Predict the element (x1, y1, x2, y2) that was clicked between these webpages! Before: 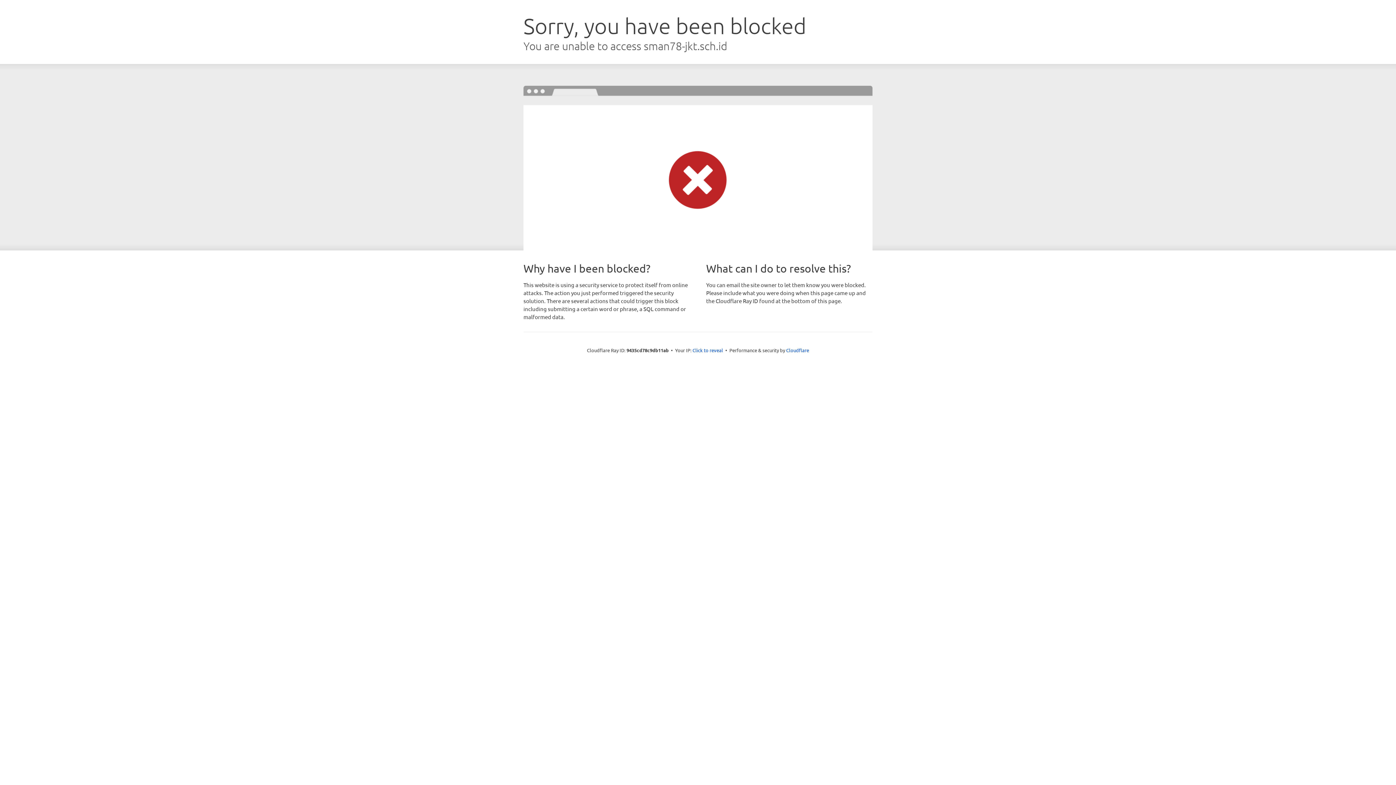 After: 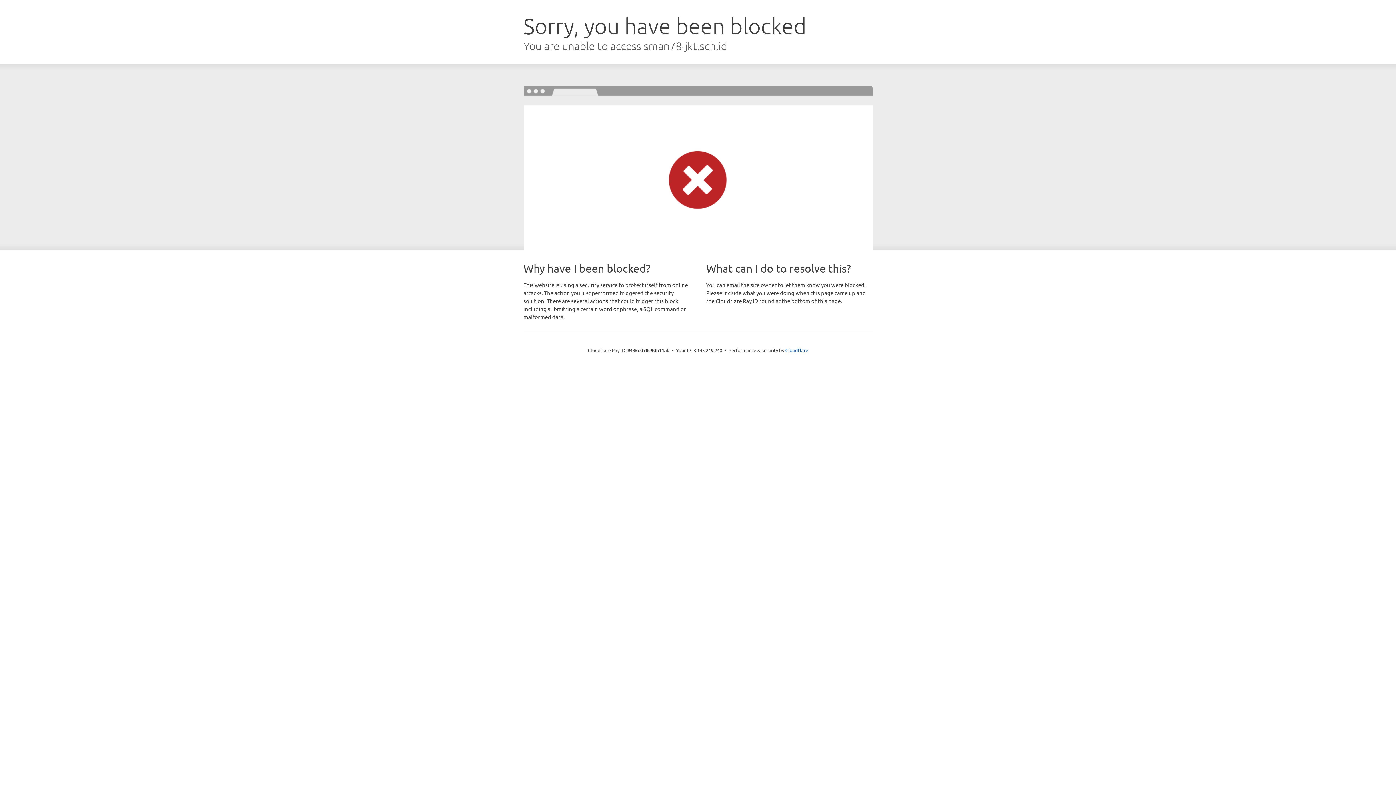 Action: label: Click to reveal bbox: (692, 346, 723, 353)